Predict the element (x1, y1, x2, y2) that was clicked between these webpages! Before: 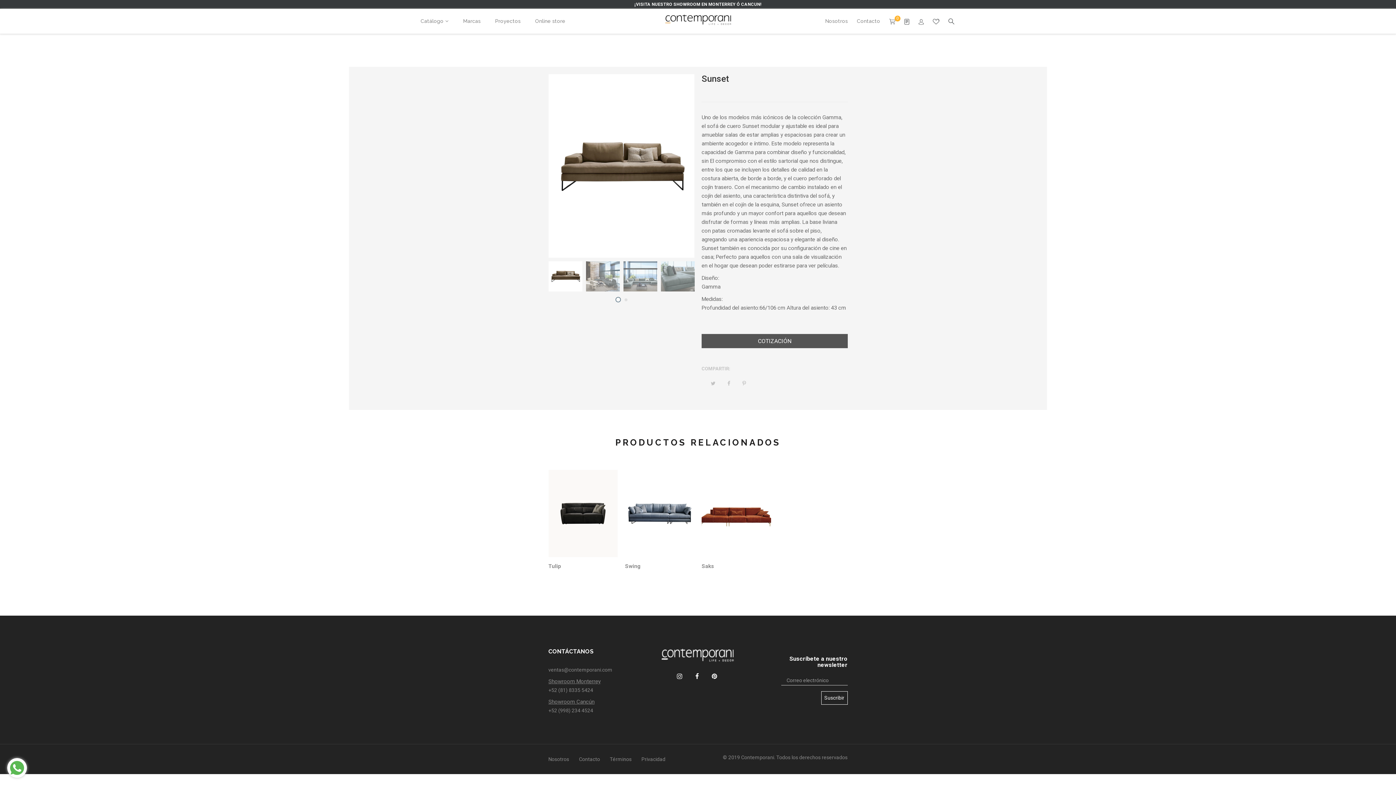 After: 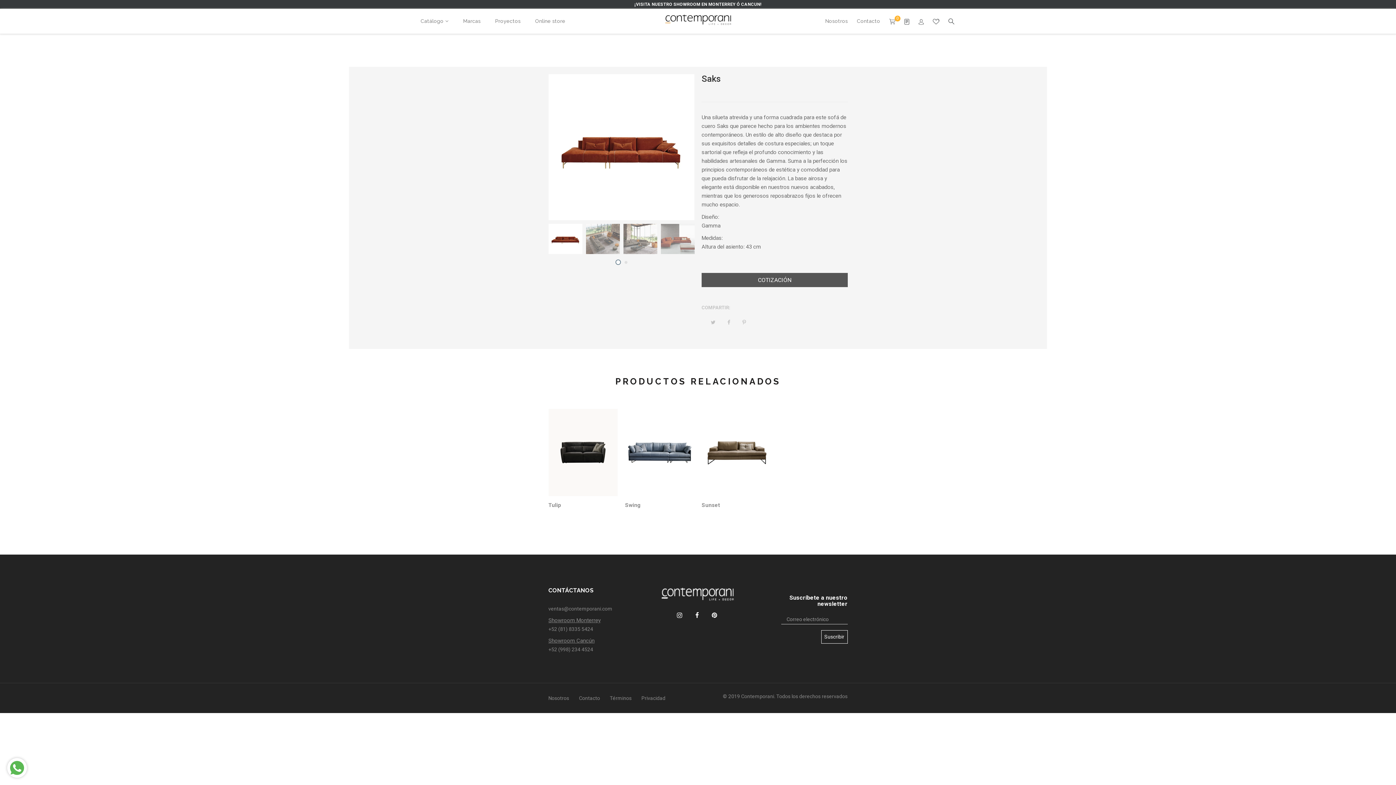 Action: bbox: (701, 563, 771, 570) label: Saks